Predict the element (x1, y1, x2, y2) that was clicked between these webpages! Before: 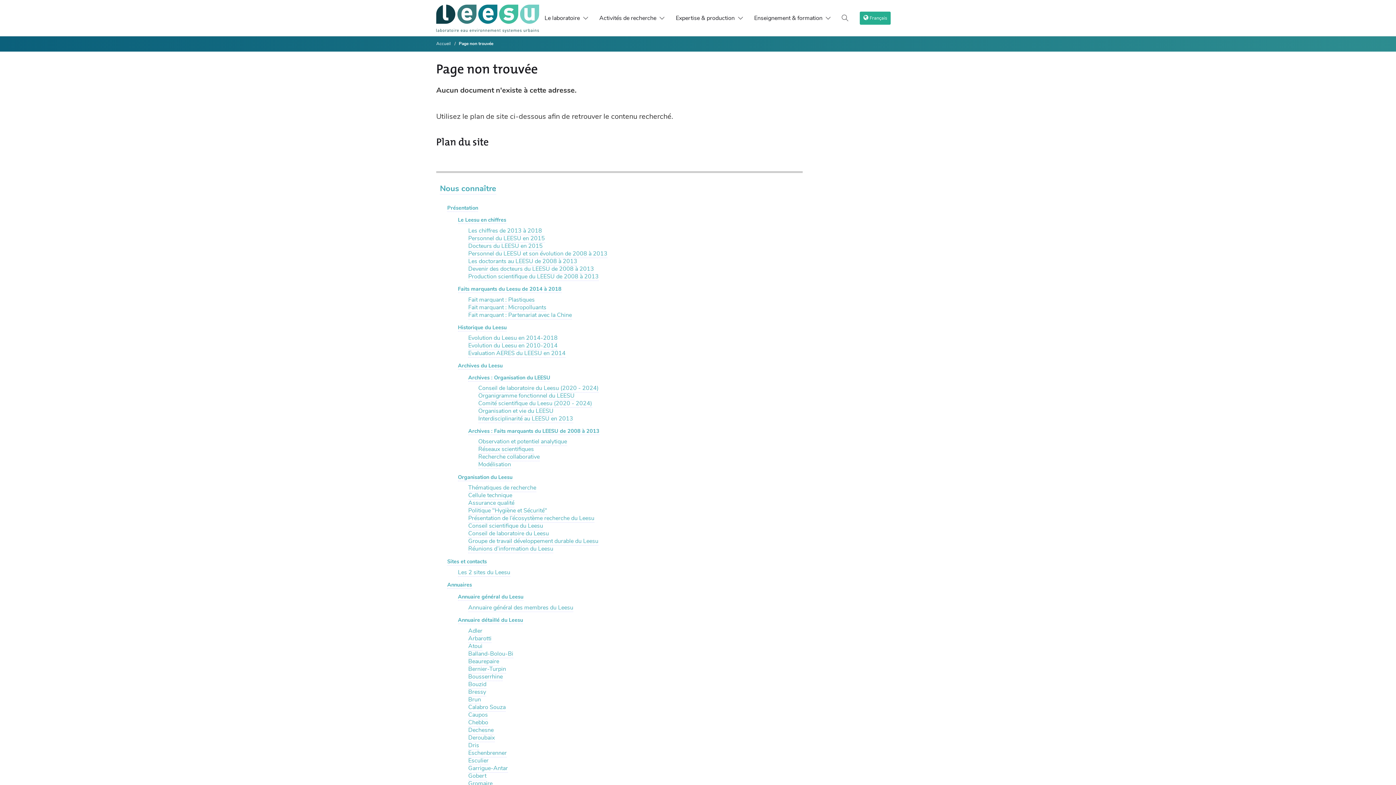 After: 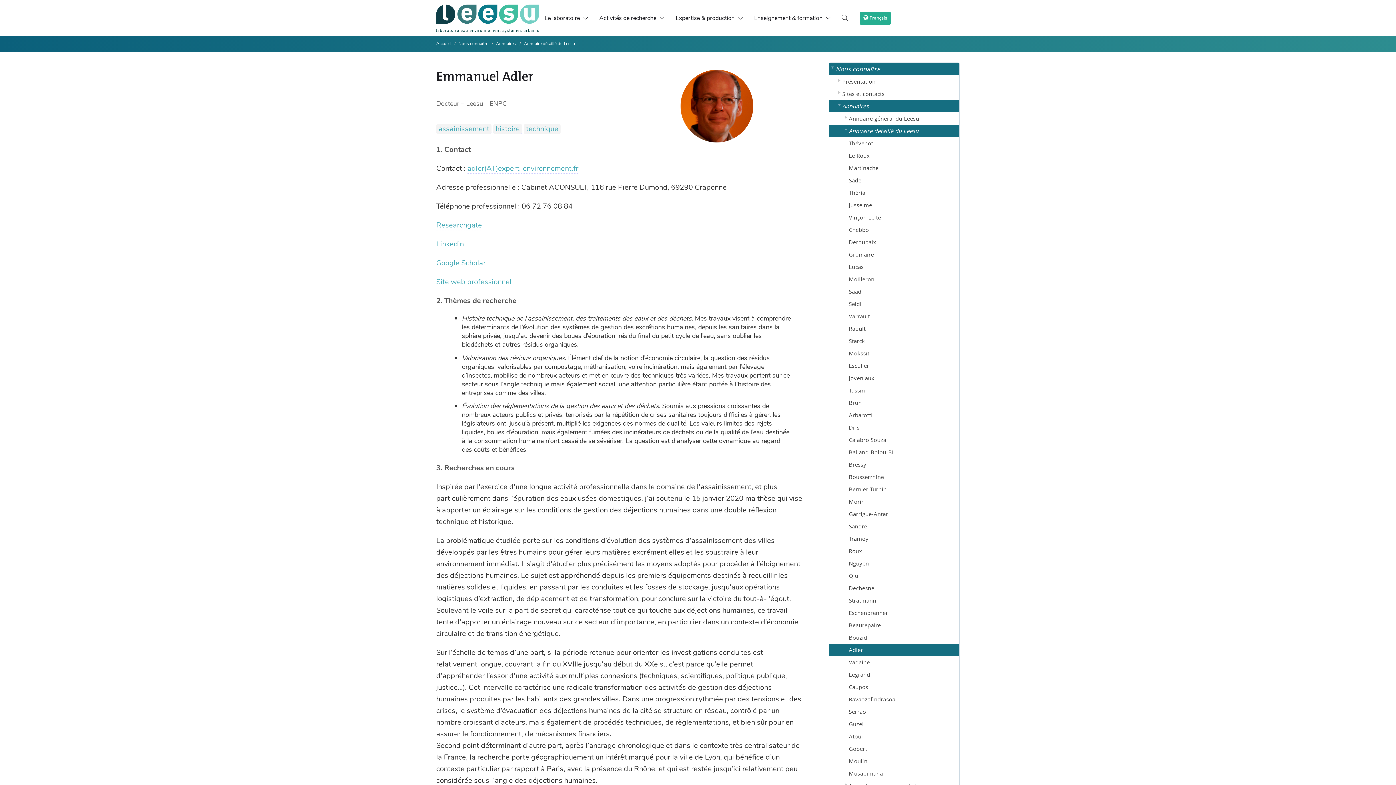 Action: bbox: (468, 627, 482, 635) label: Adler